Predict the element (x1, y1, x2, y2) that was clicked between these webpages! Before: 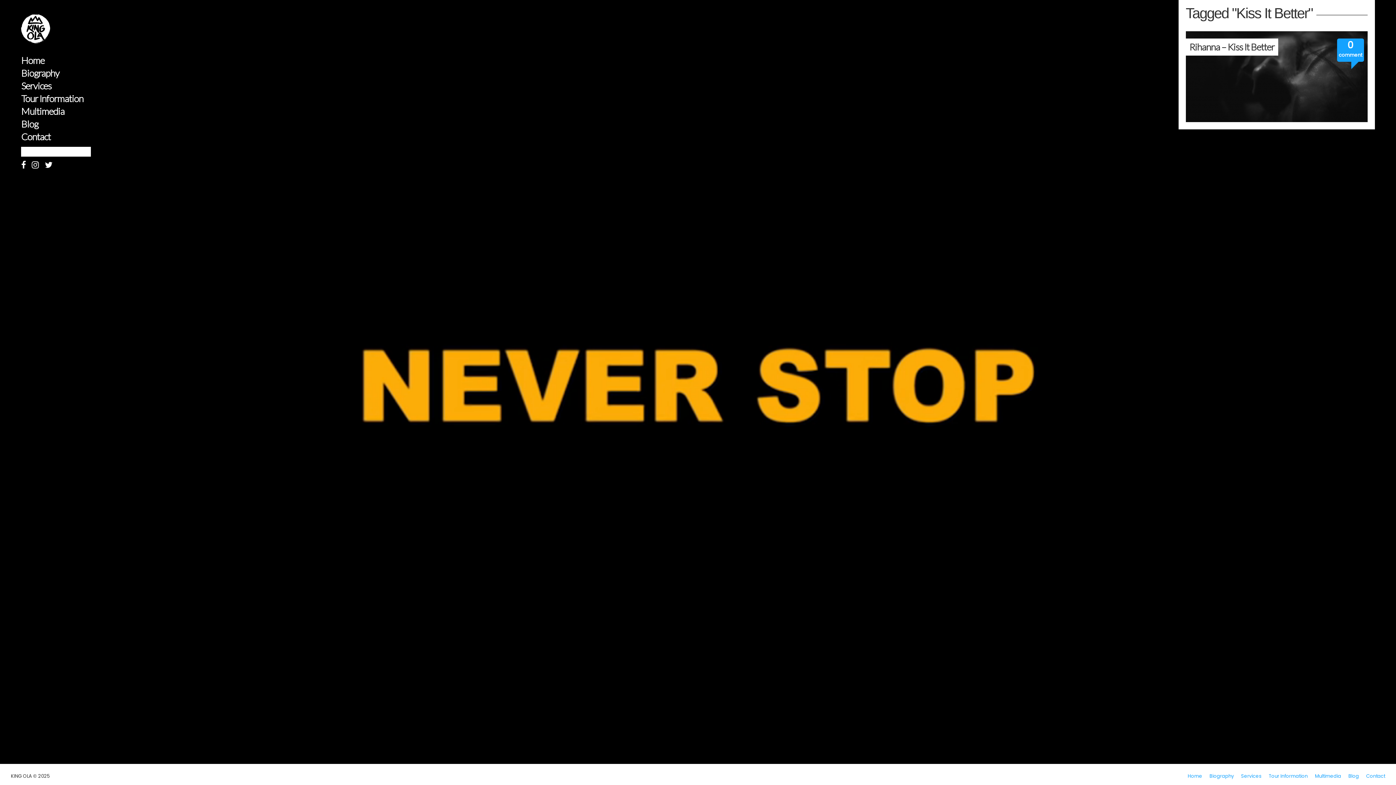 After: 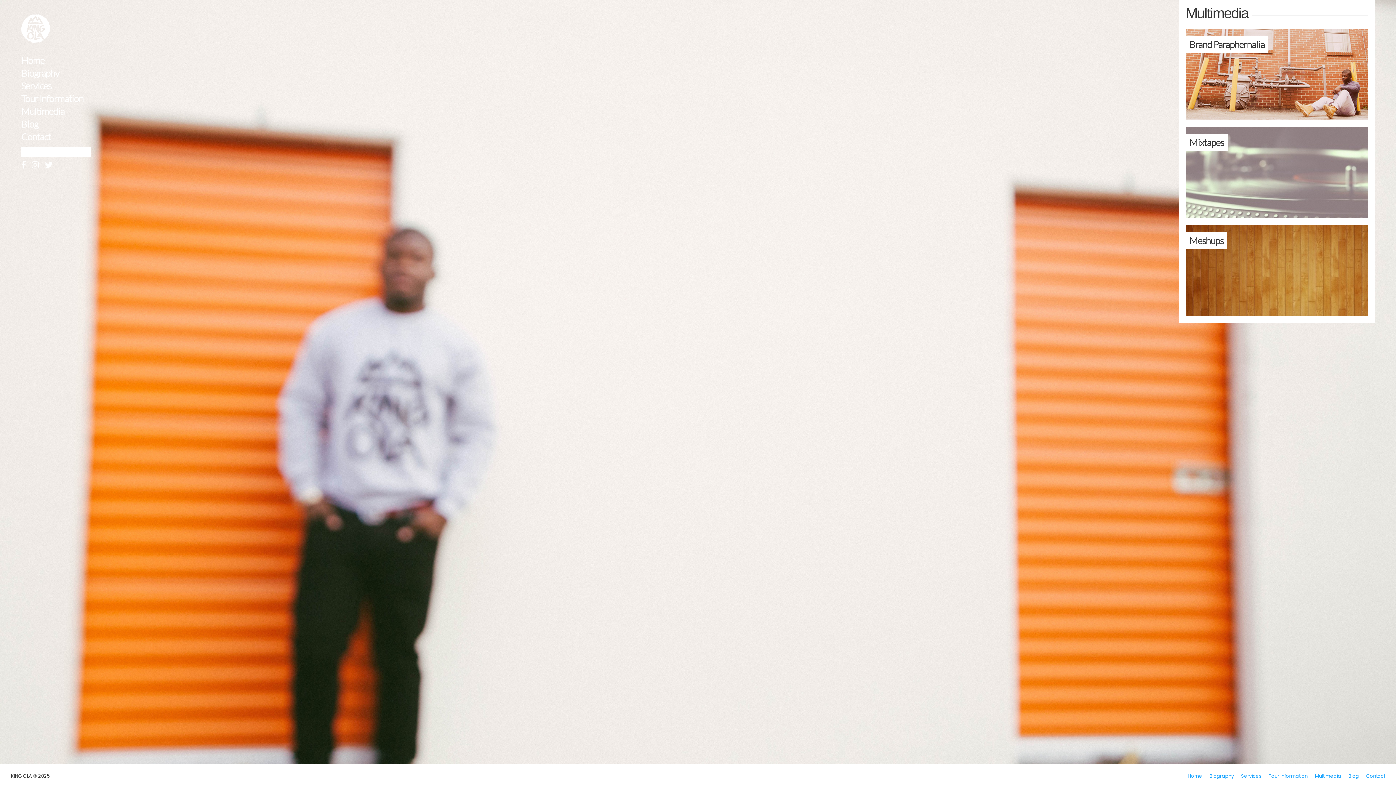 Action: label: Multimedia bbox: (1315, 773, 1341, 780)